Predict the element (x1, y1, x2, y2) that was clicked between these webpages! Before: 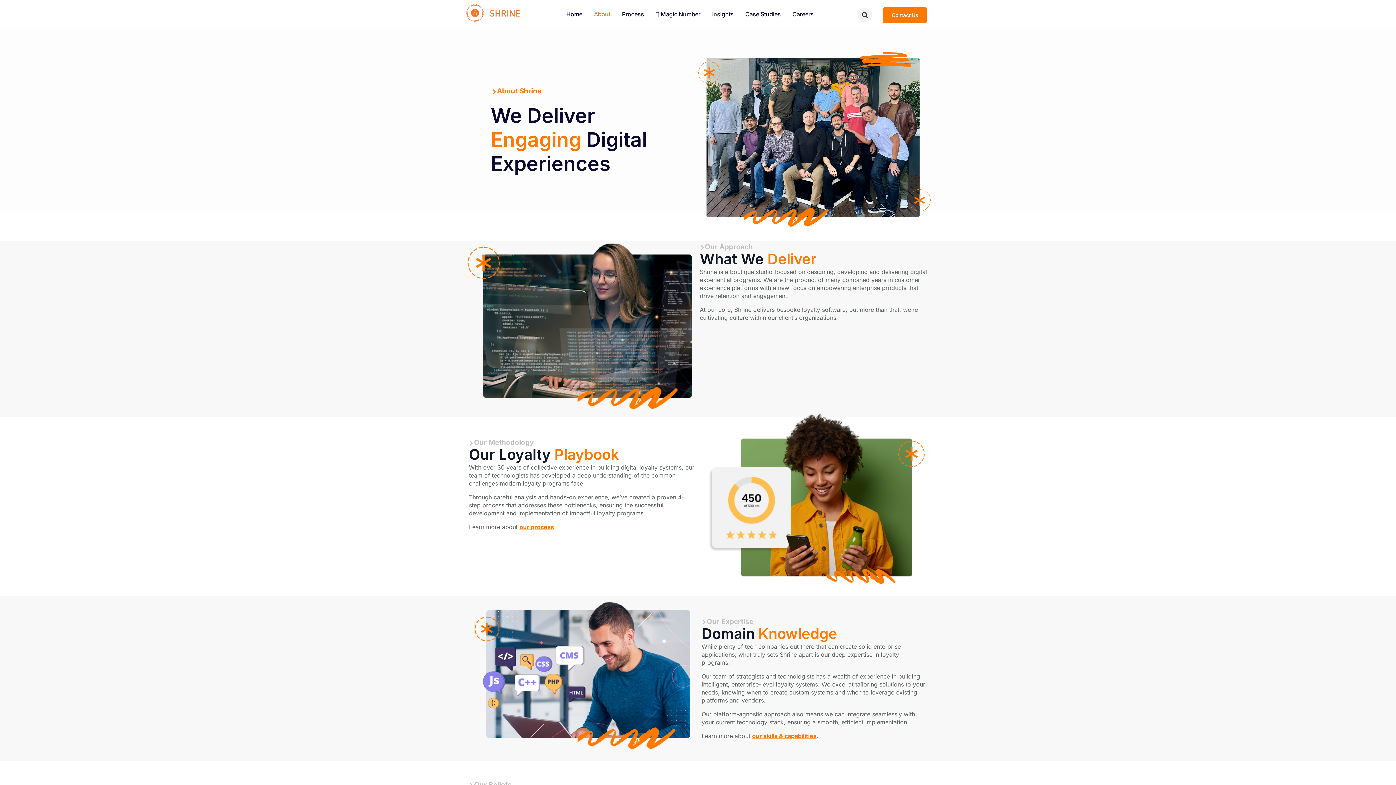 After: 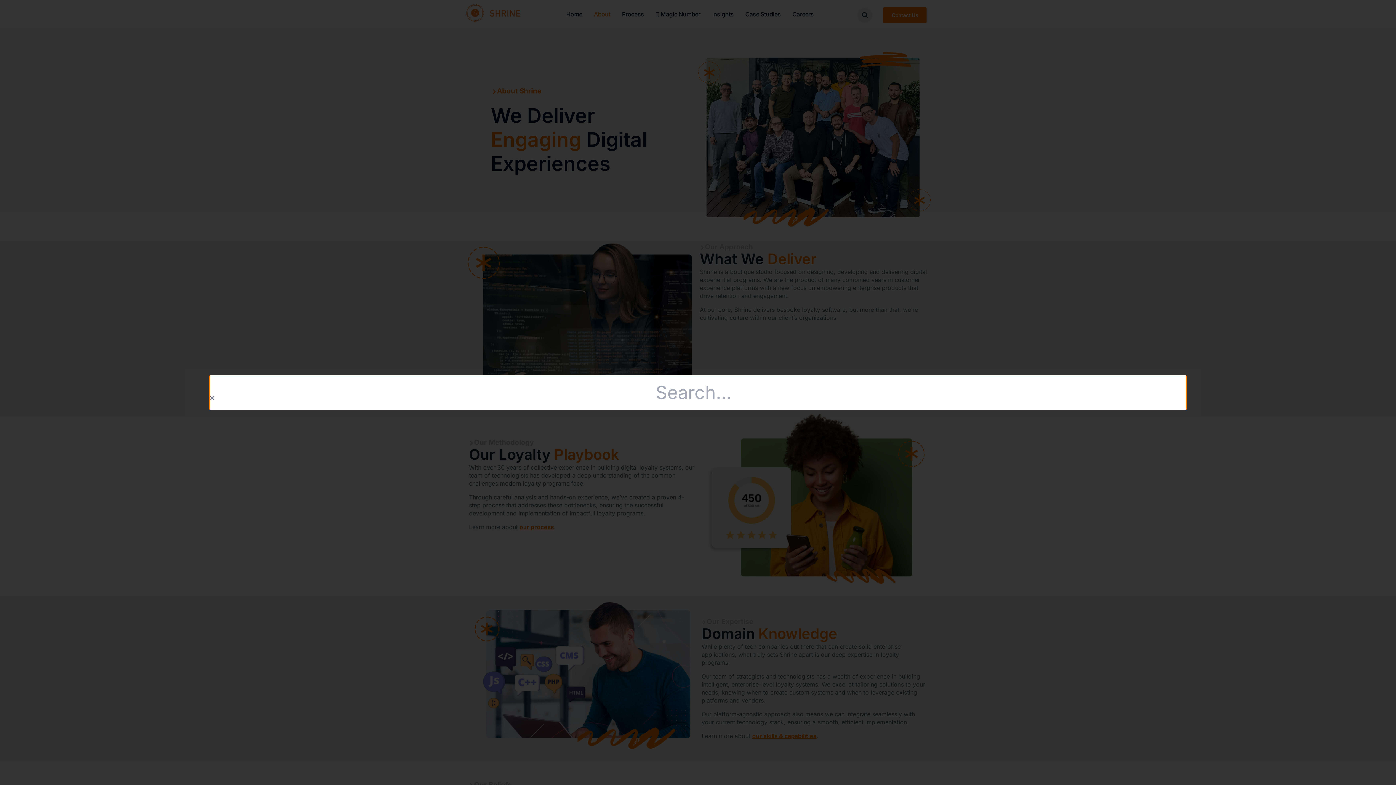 Action: label: Search bbox: (857, 8, 872, 22)